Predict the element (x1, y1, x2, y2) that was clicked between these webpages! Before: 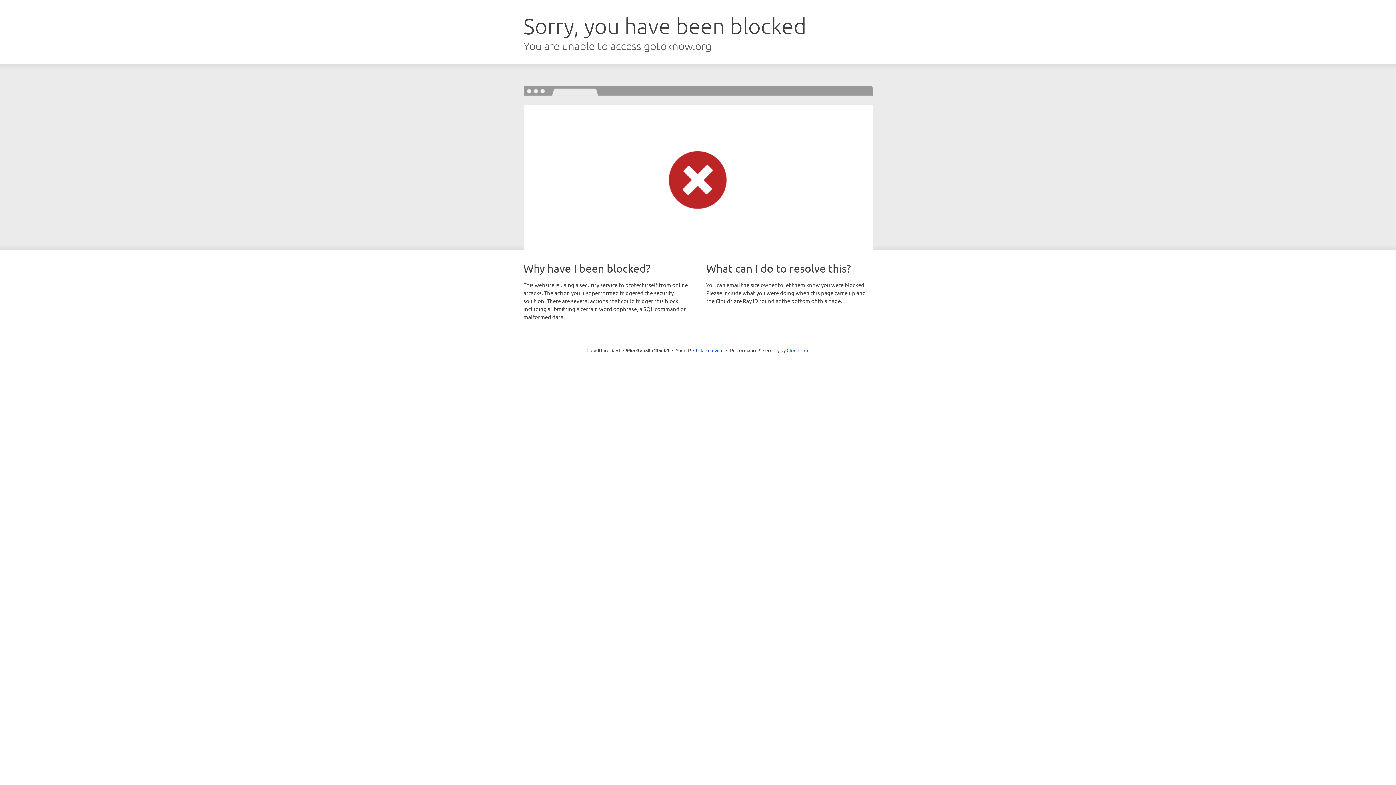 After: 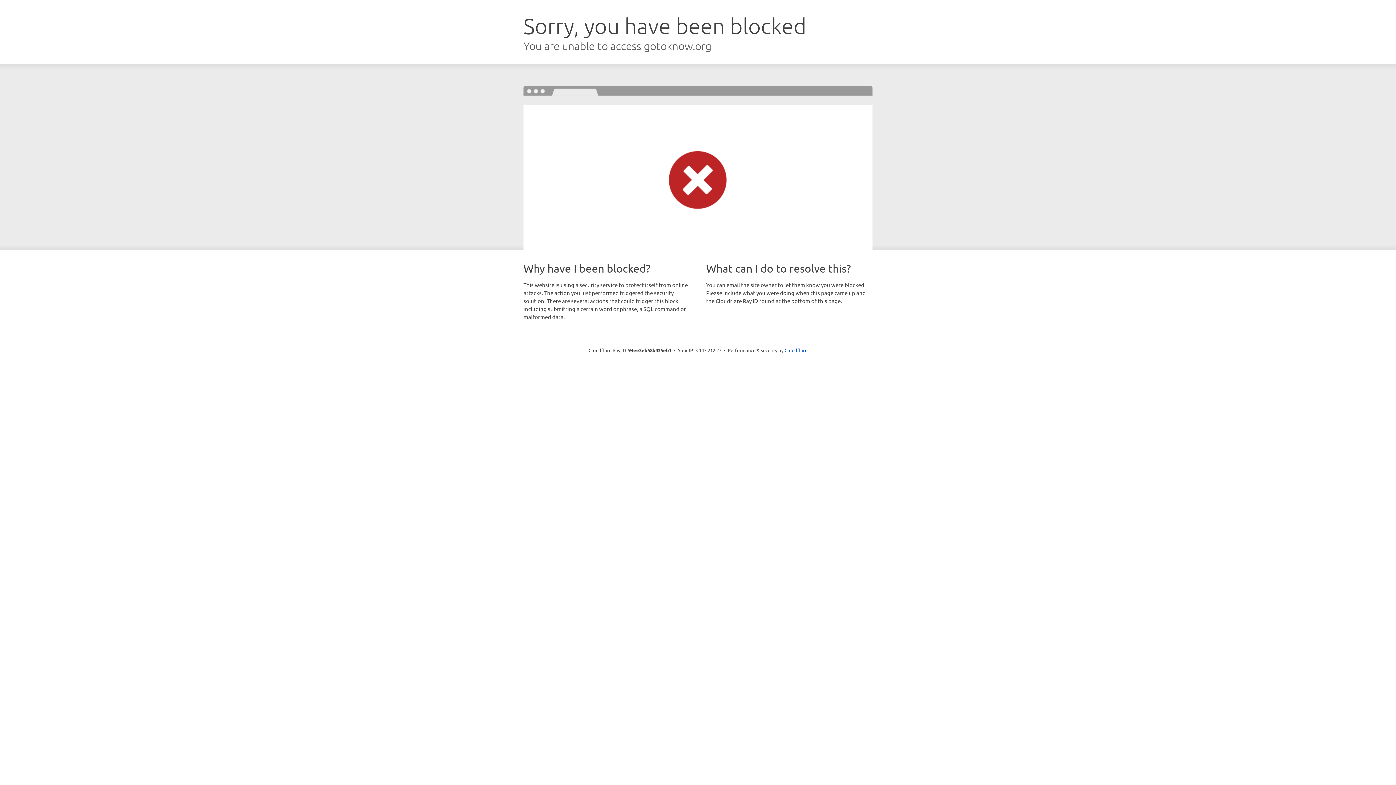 Action: bbox: (693, 346, 723, 353) label: Click to reveal